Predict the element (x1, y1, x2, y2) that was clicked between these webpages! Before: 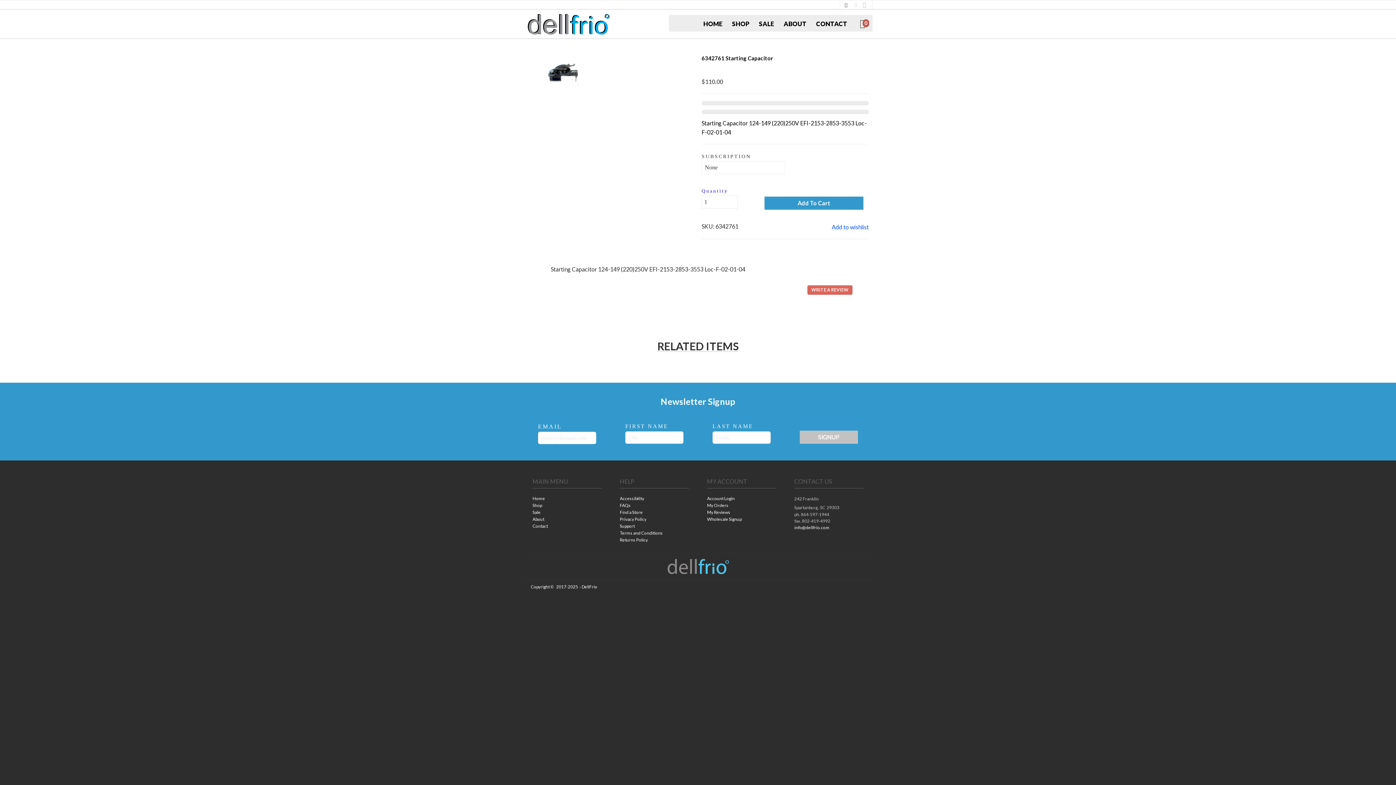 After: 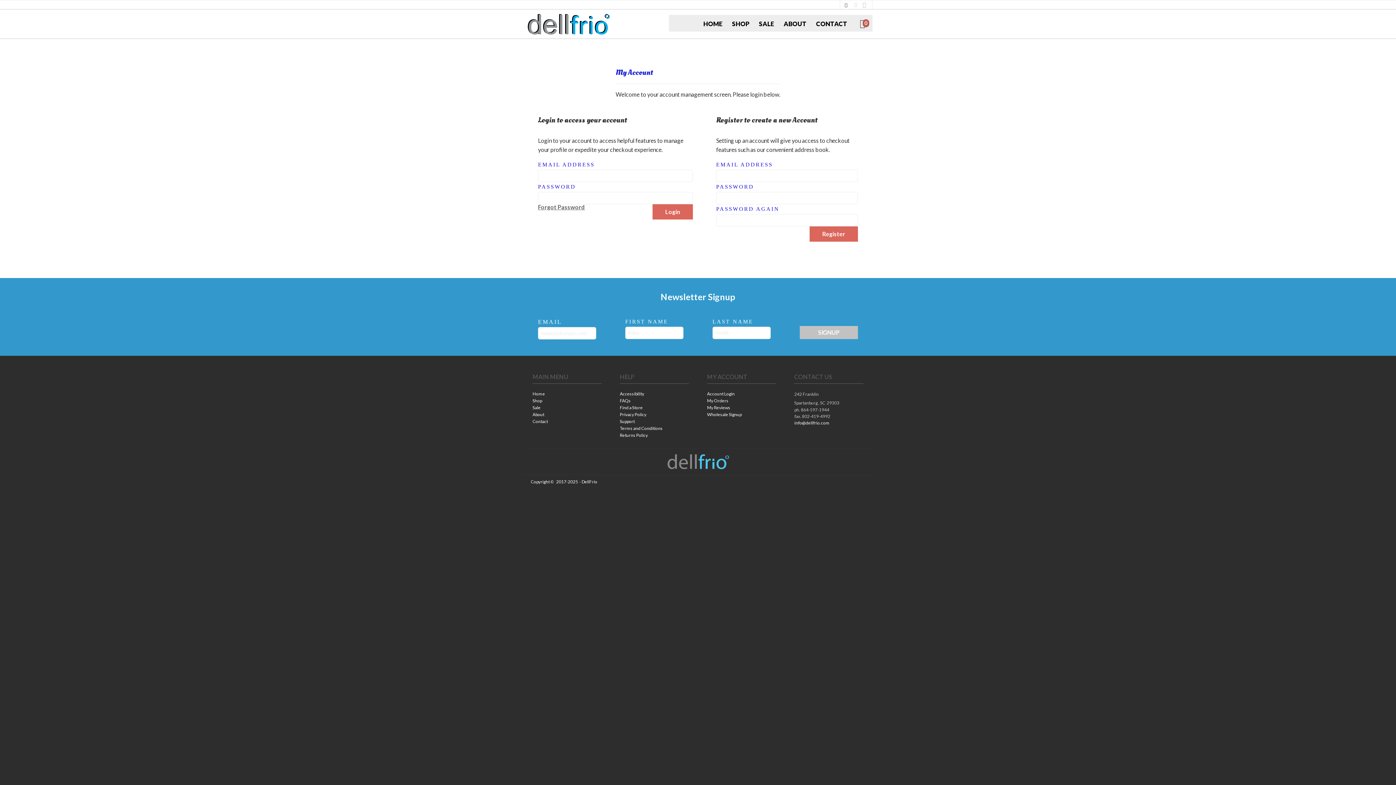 Action: label: My Orders bbox: (707, 503, 776, 509)